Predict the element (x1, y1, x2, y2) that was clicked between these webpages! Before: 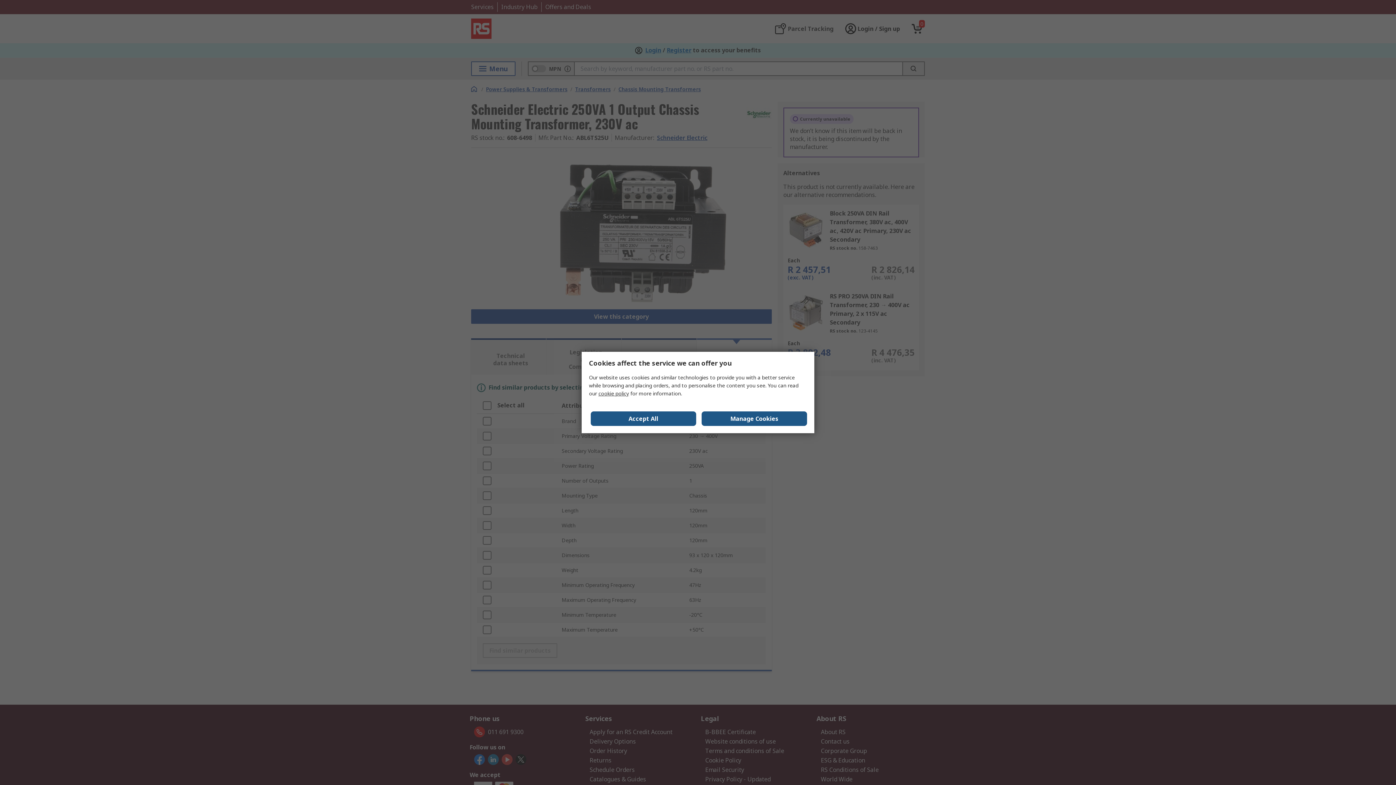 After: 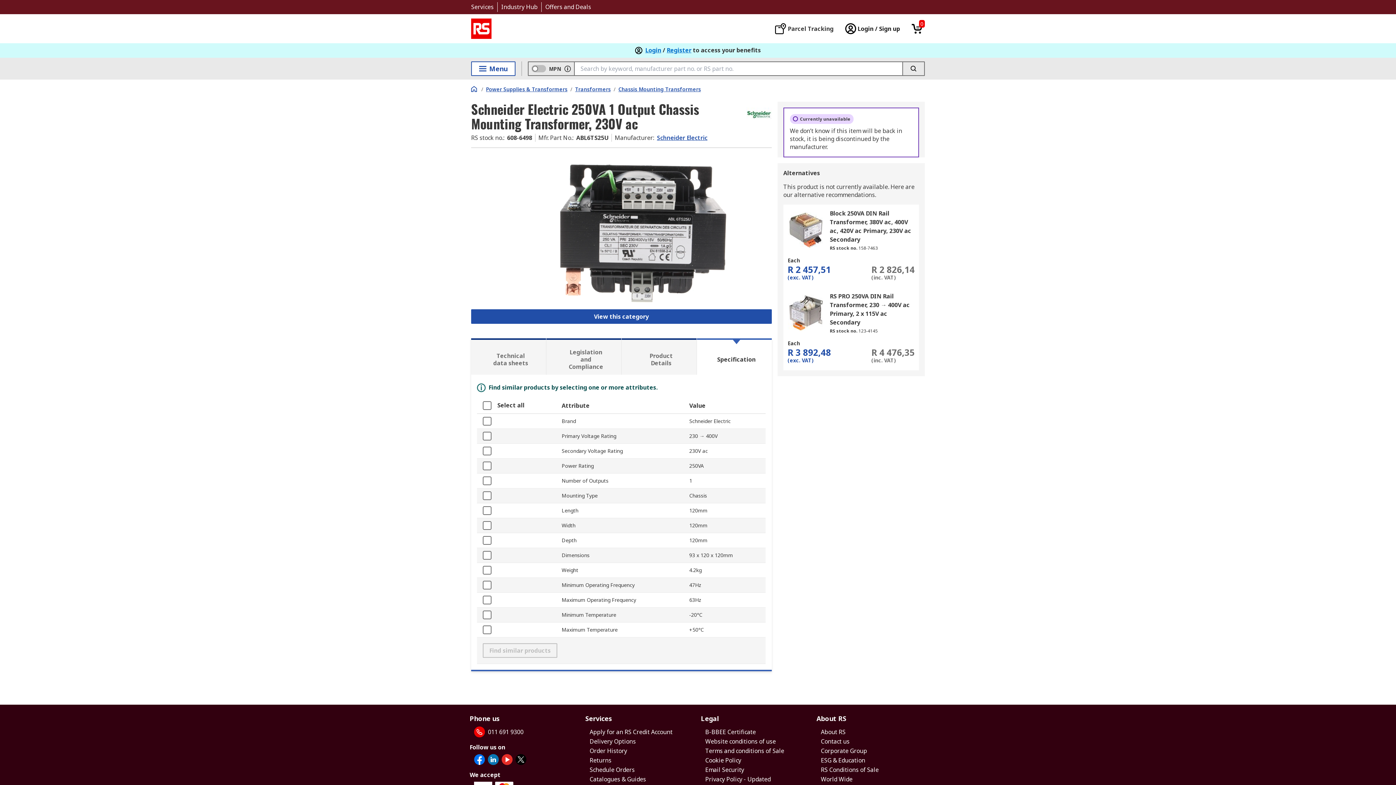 Action: bbox: (590, 411, 696, 426) label: Close consent Widget